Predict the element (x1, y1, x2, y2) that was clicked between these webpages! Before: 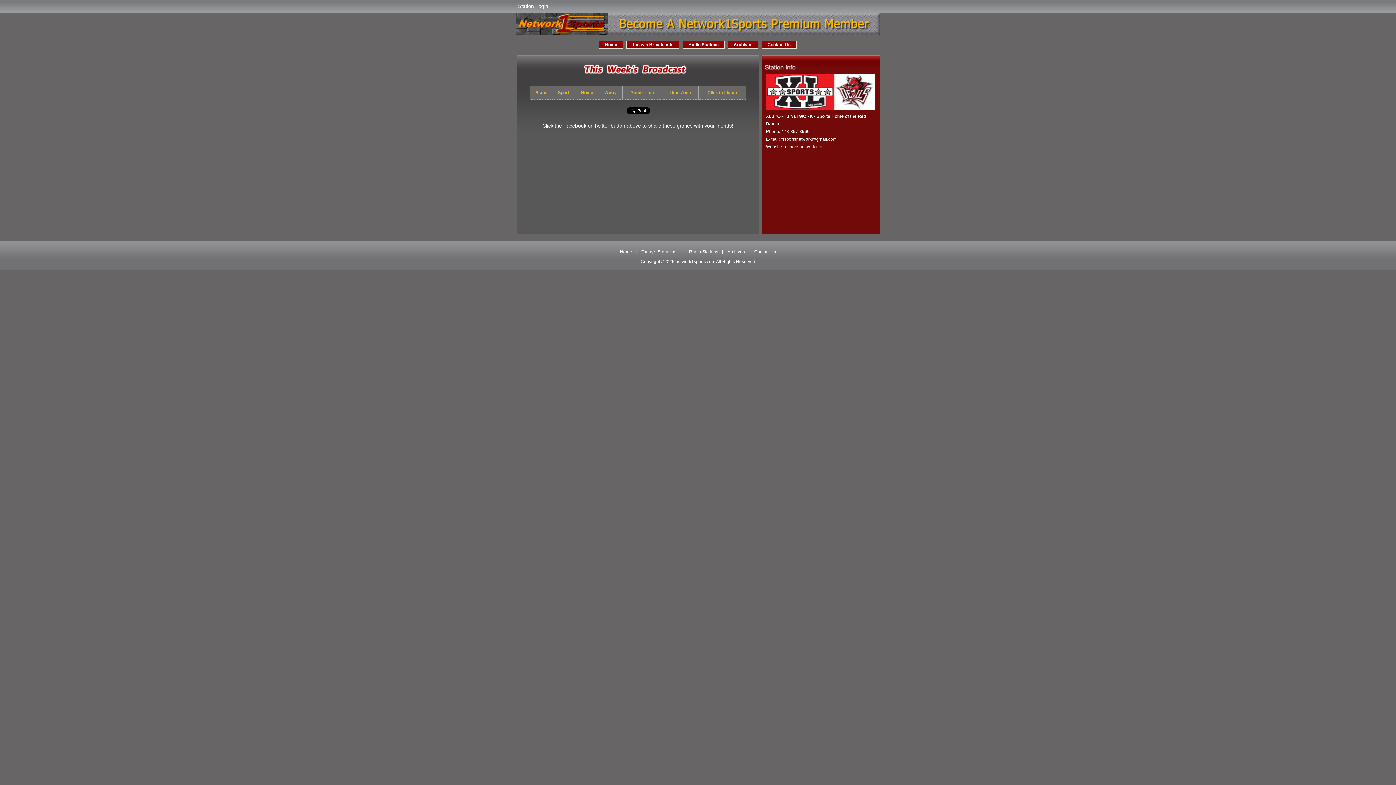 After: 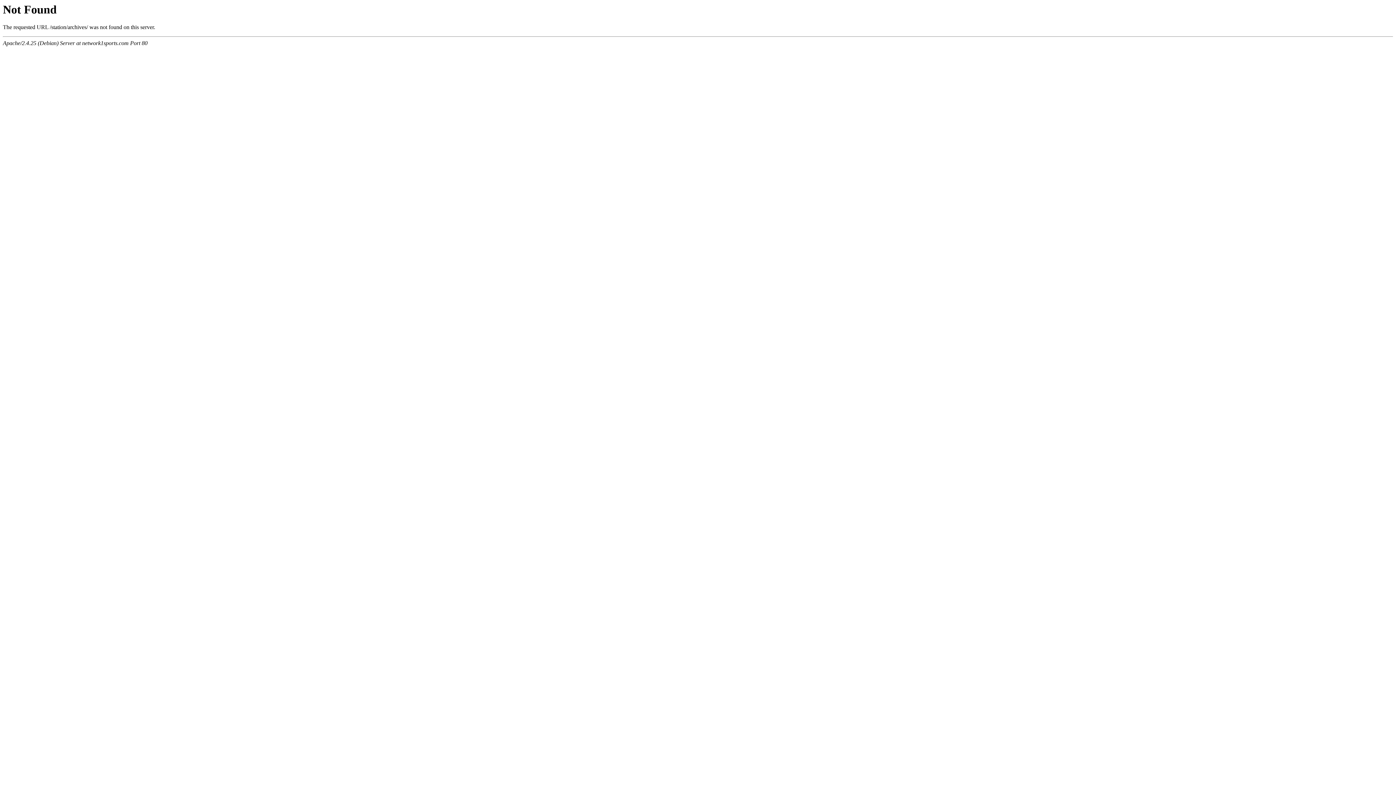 Action: bbox: (724, 249, 748, 254) label: Archives